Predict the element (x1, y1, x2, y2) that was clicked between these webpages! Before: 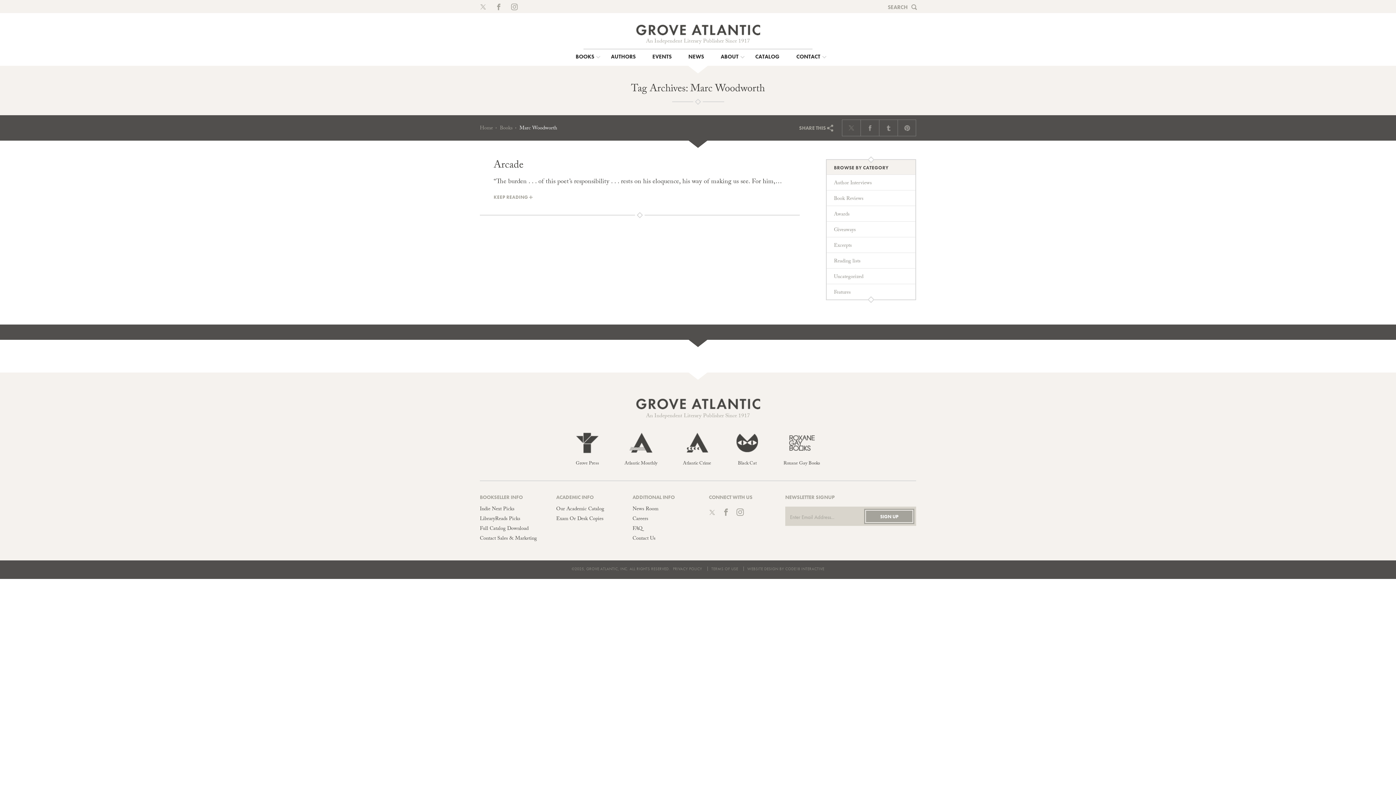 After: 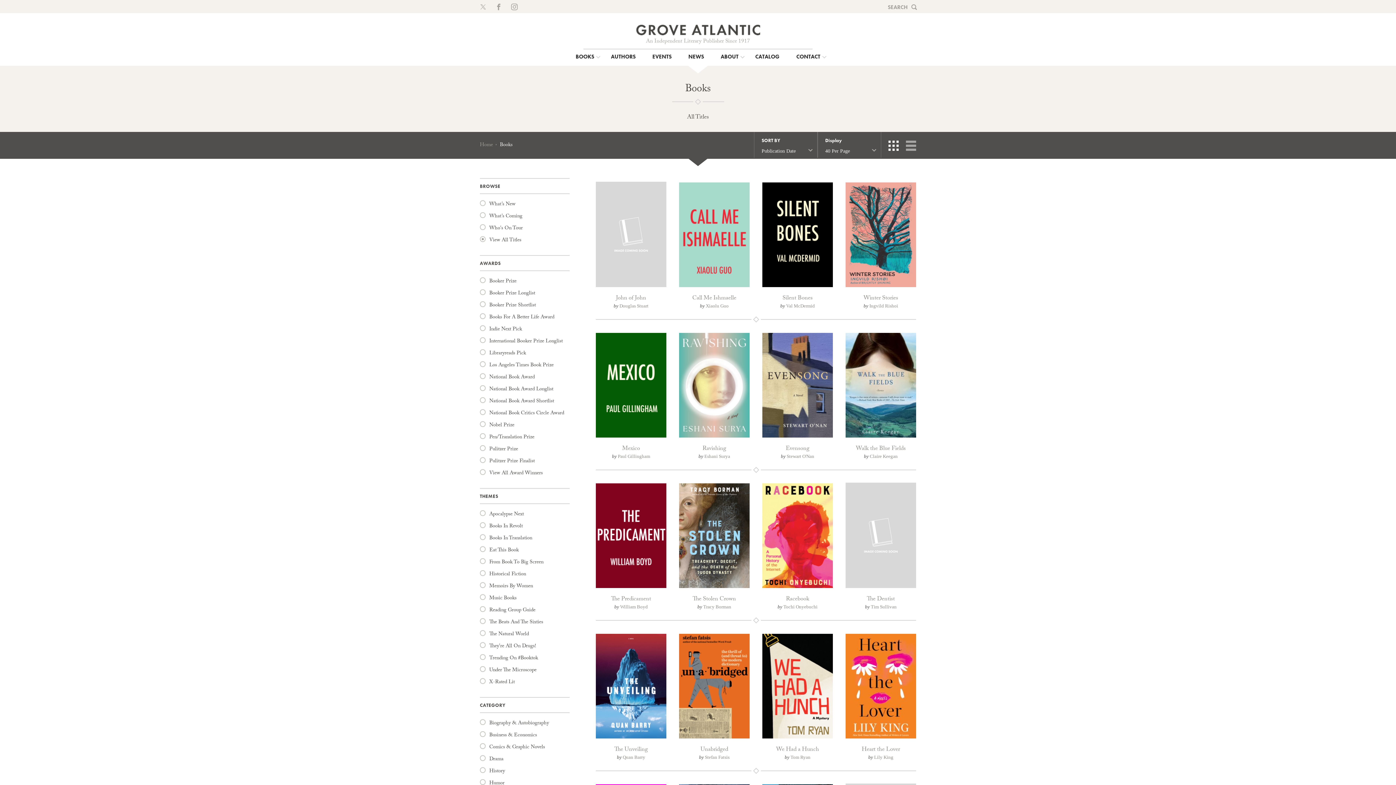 Action: bbox: (575, 49, 594, 65) label: BOOKS